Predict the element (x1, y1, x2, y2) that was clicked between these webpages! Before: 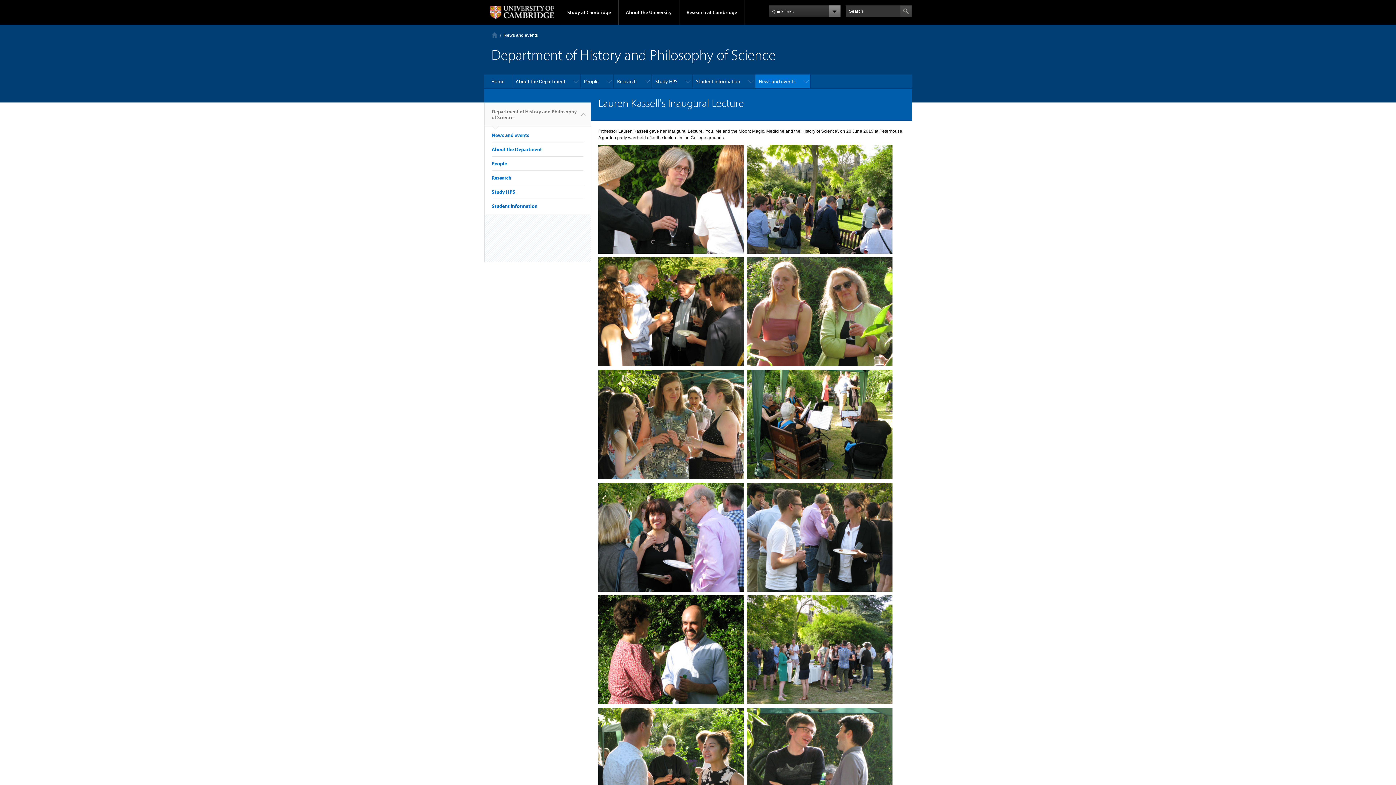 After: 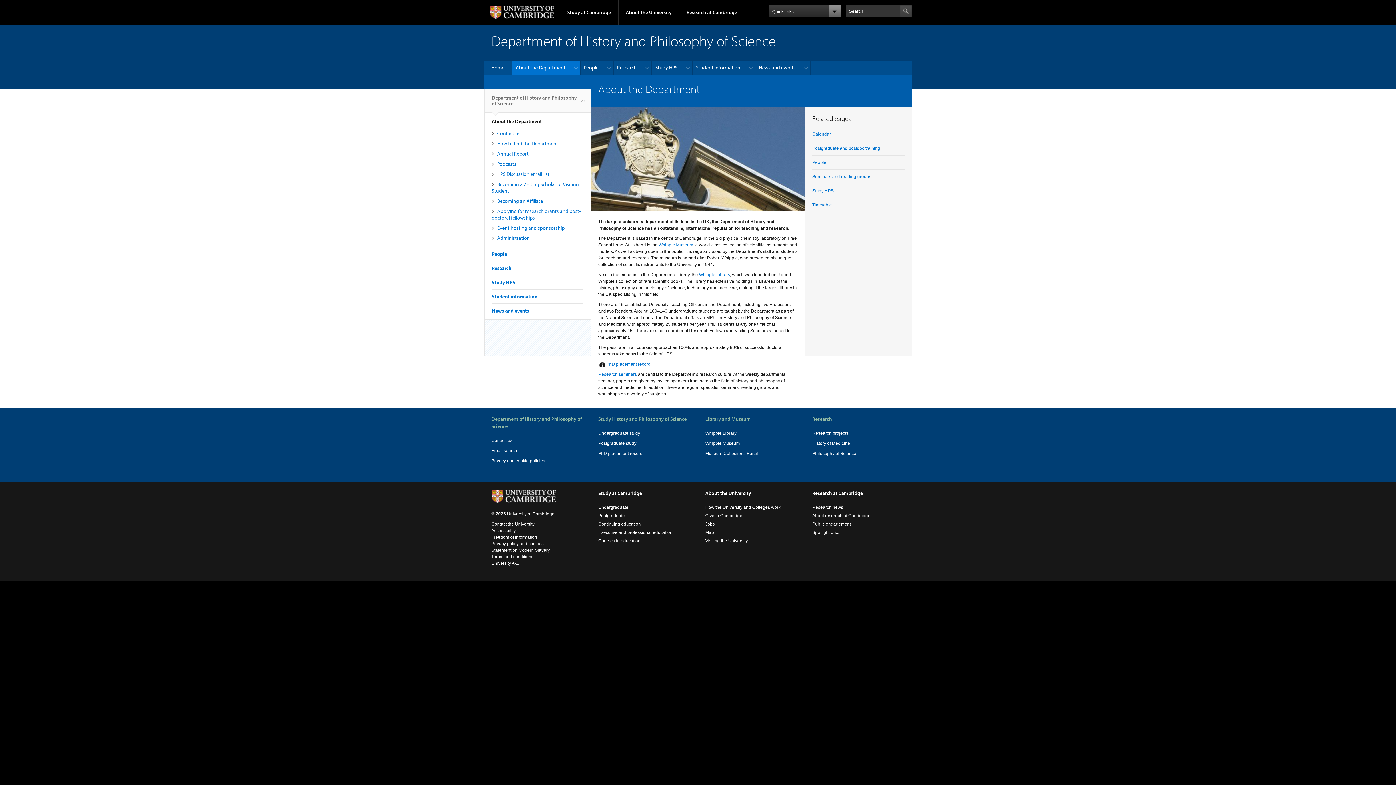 Action: bbox: (491, 146, 542, 152) label: About the Department